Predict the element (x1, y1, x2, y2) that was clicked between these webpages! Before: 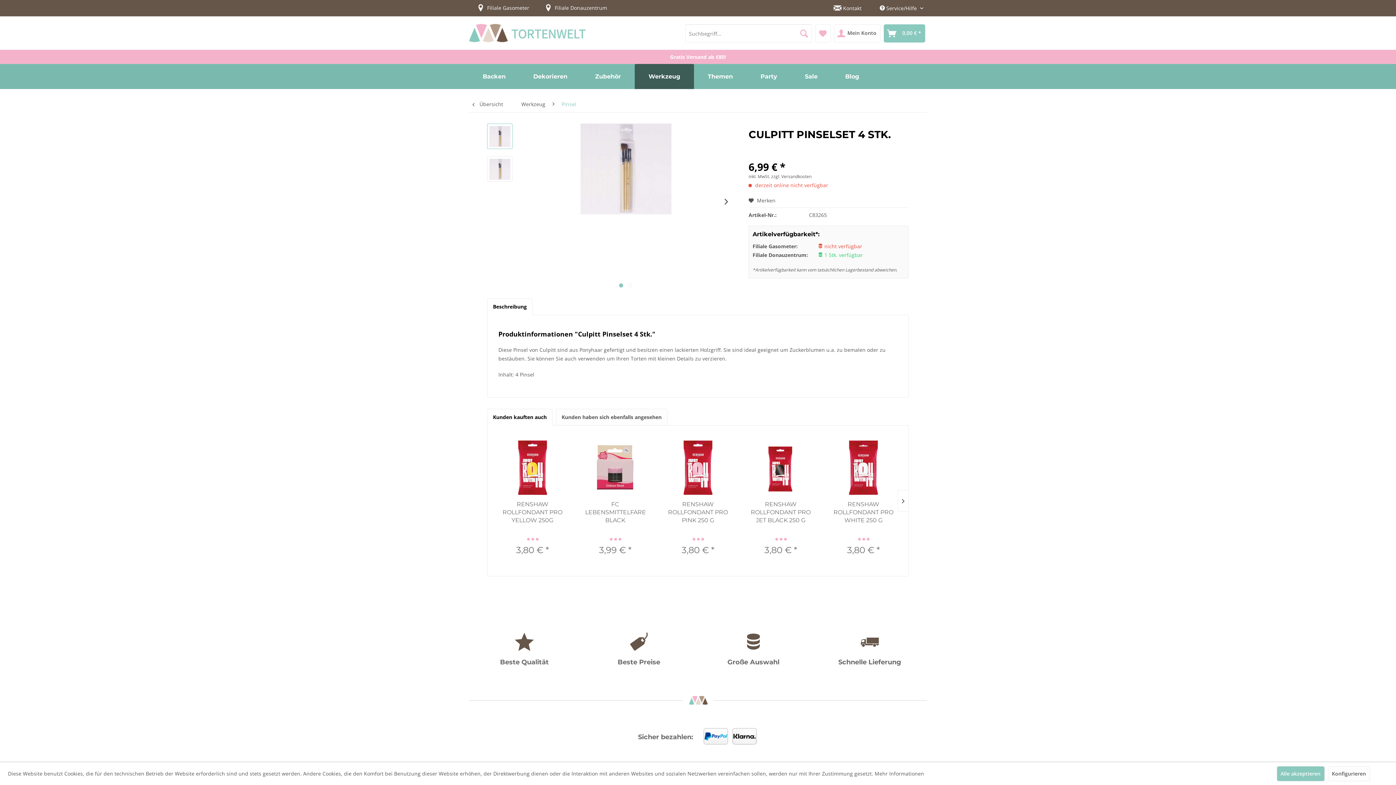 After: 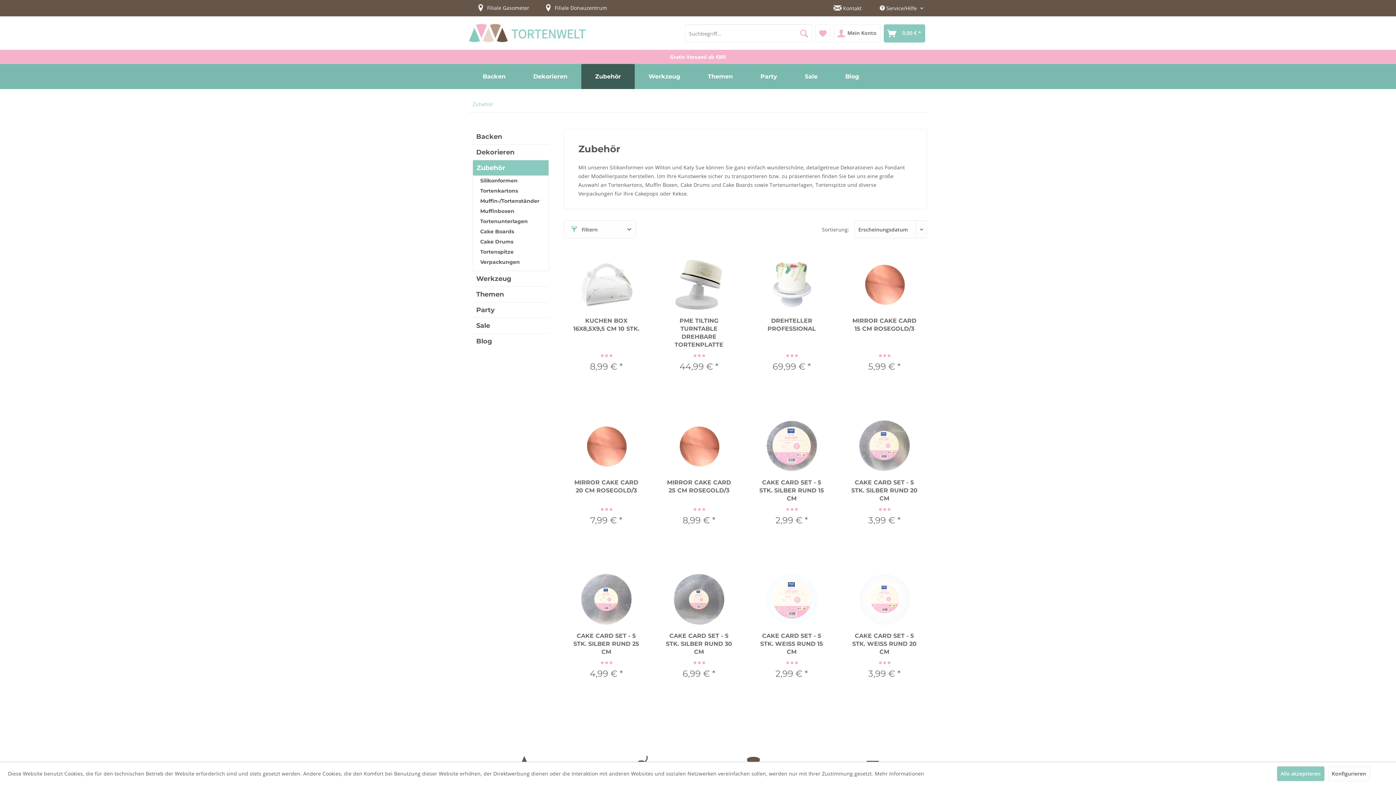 Action: label: Zubehör bbox: (581, 64, 634, 89)